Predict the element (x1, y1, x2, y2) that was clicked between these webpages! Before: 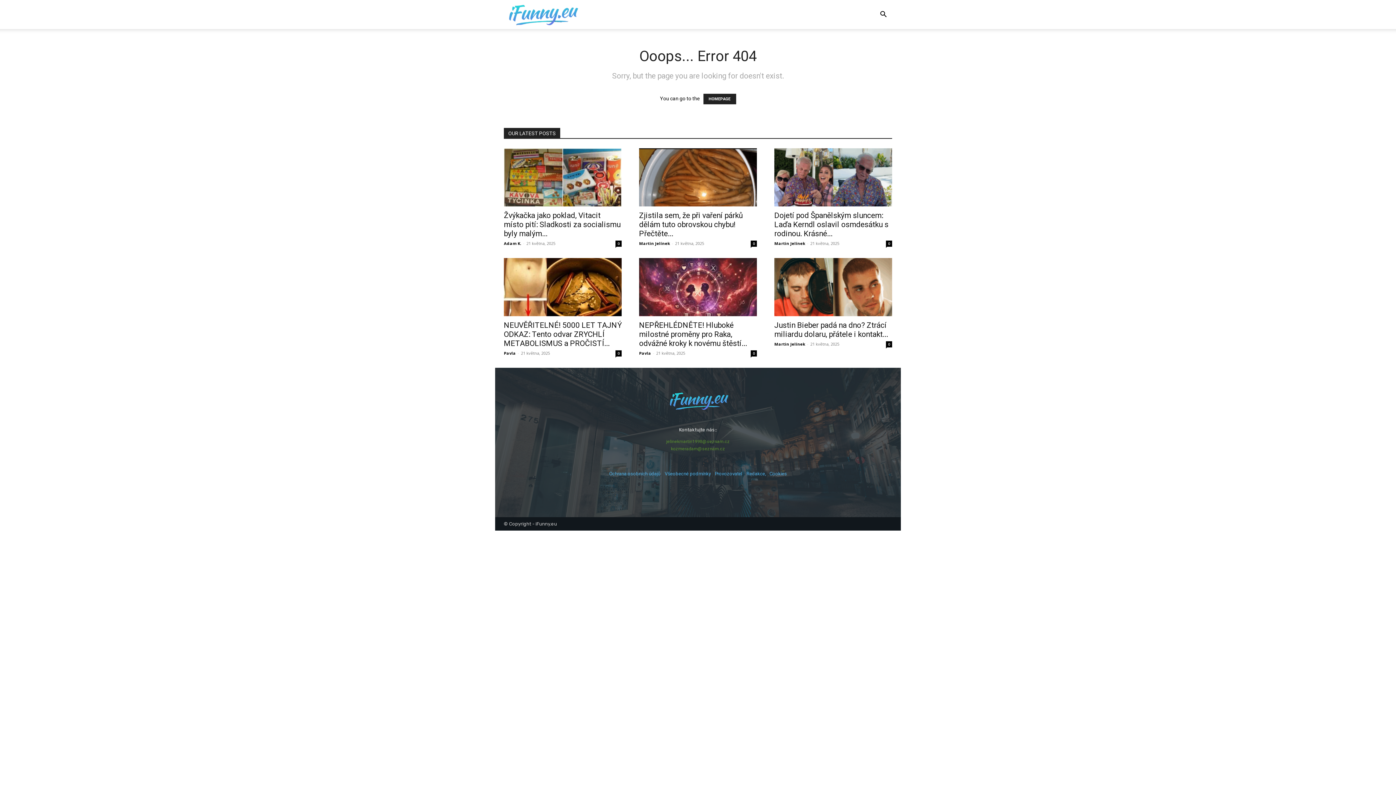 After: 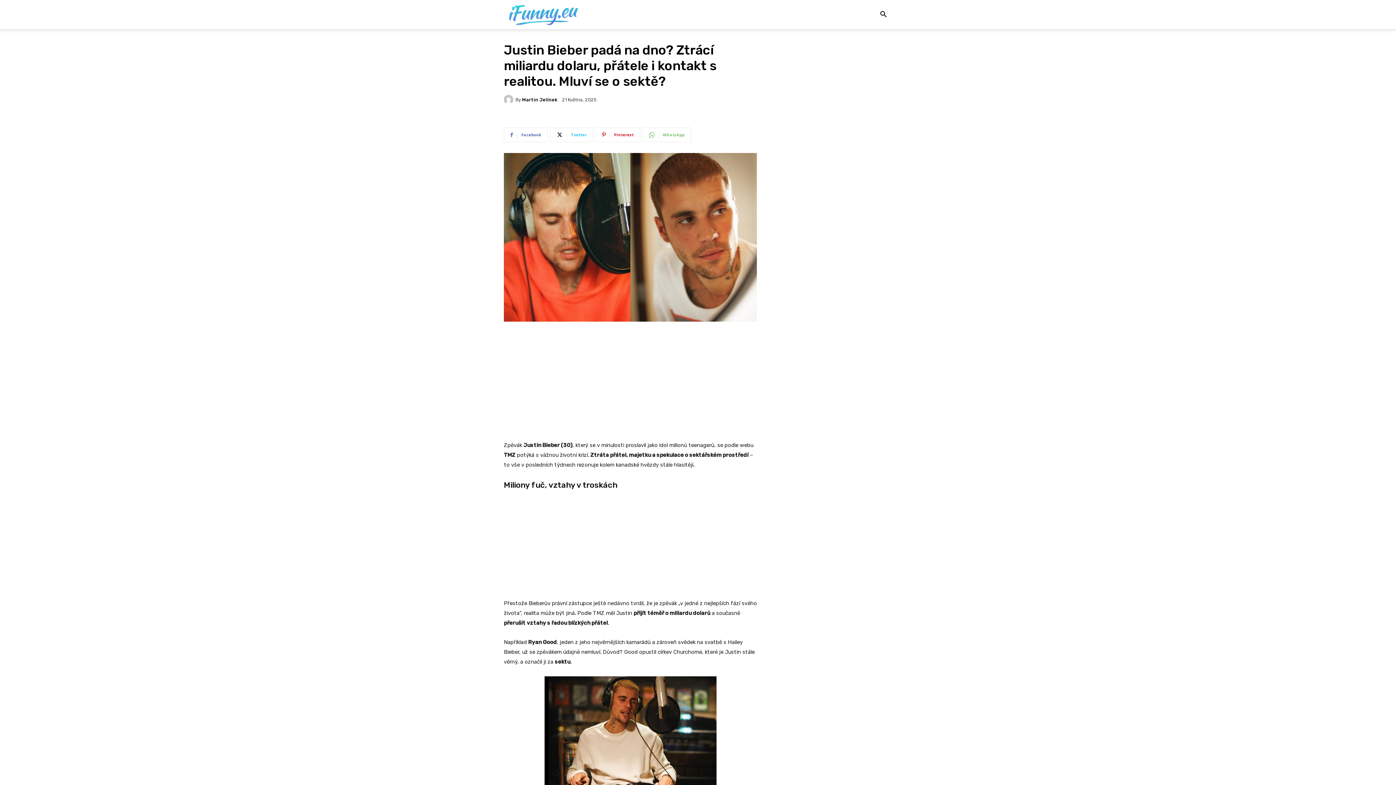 Action: bbox: (774, 258, 892, 316)